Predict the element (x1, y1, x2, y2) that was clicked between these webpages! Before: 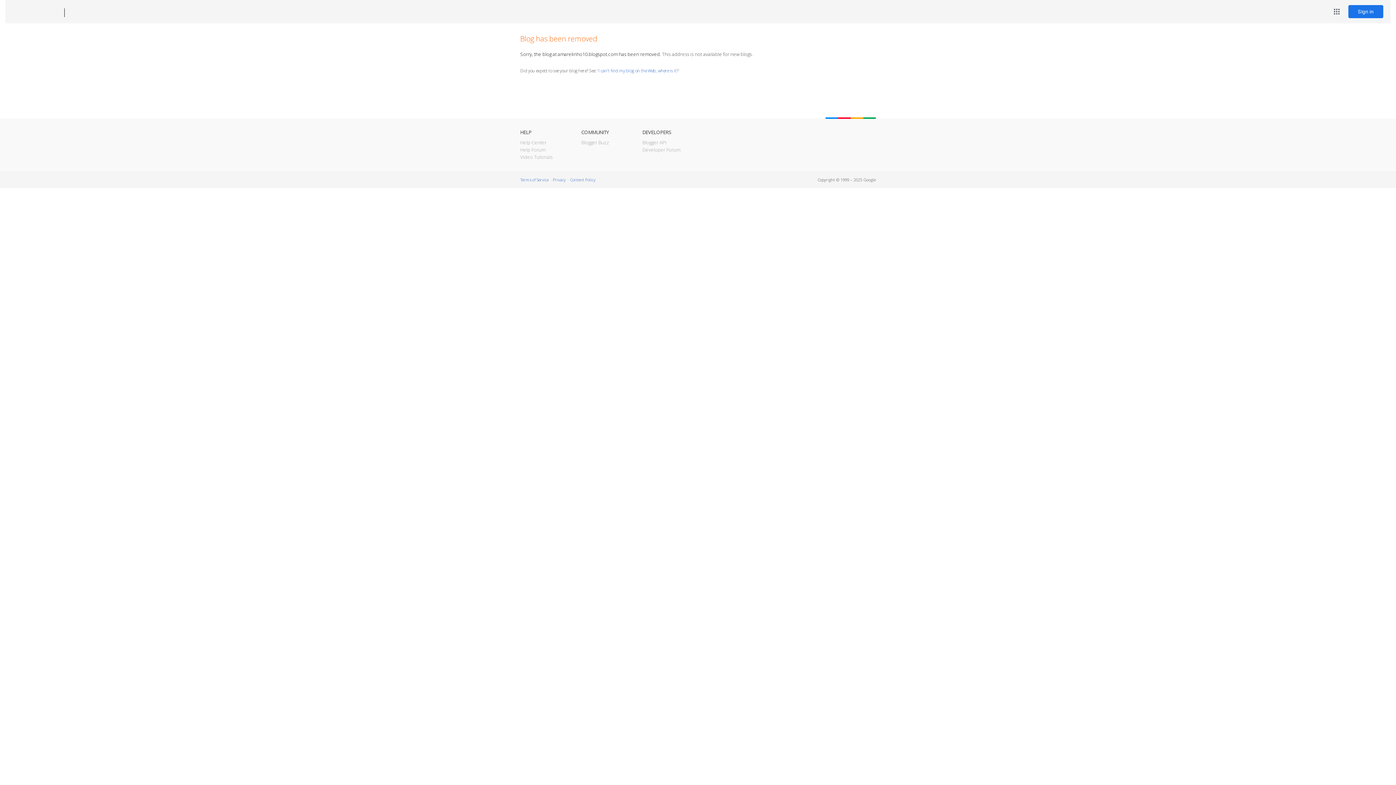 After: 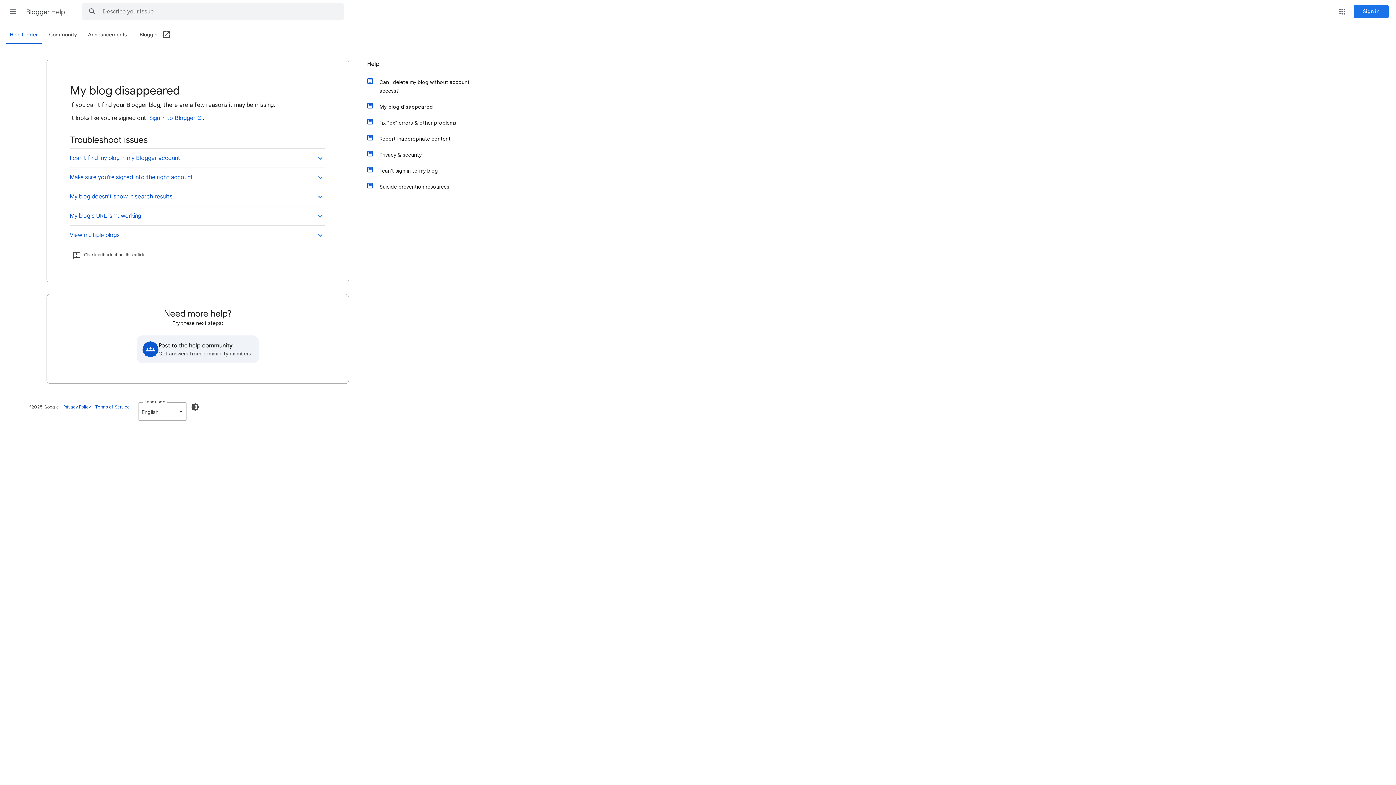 Action: bbox: (598, 67, 678, 73) label: I can't find my blog on the Web, where is it?